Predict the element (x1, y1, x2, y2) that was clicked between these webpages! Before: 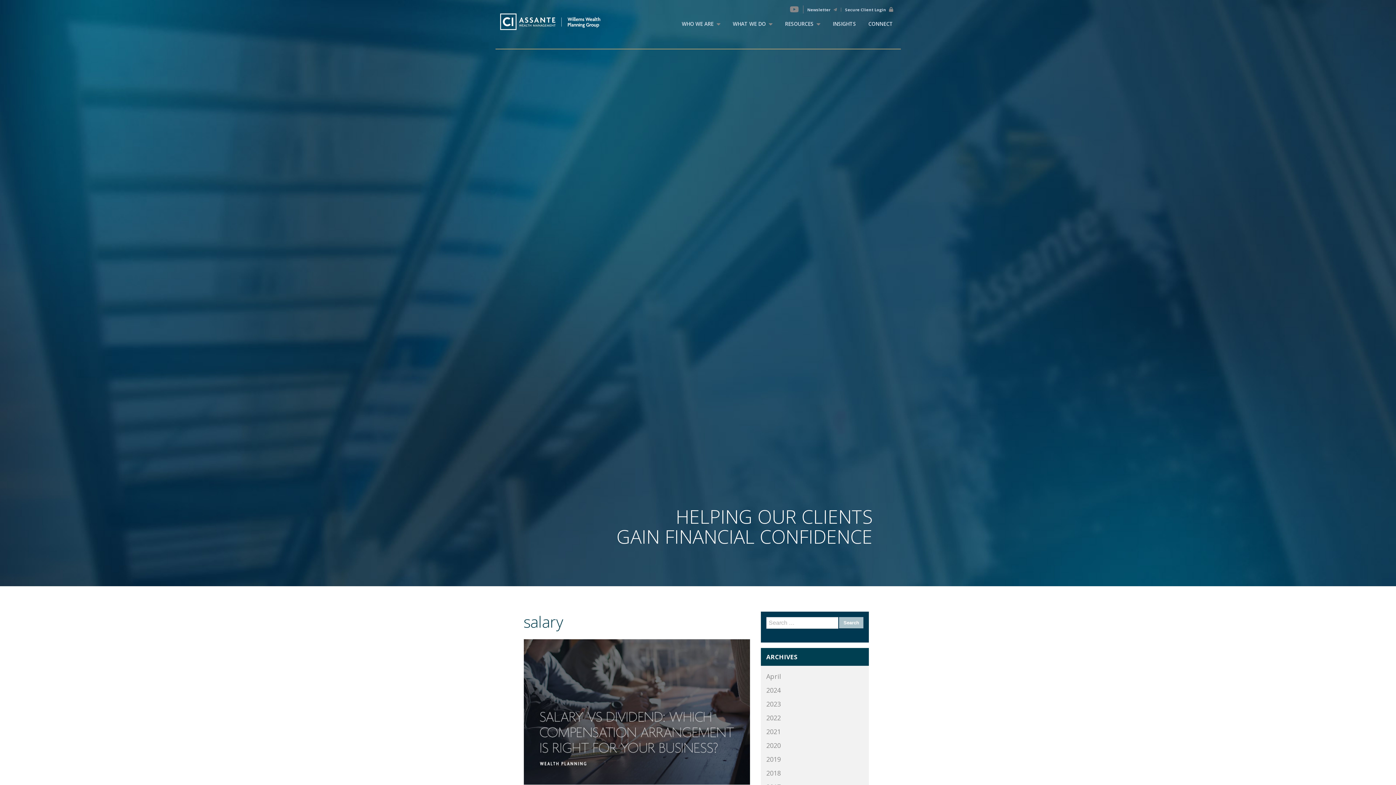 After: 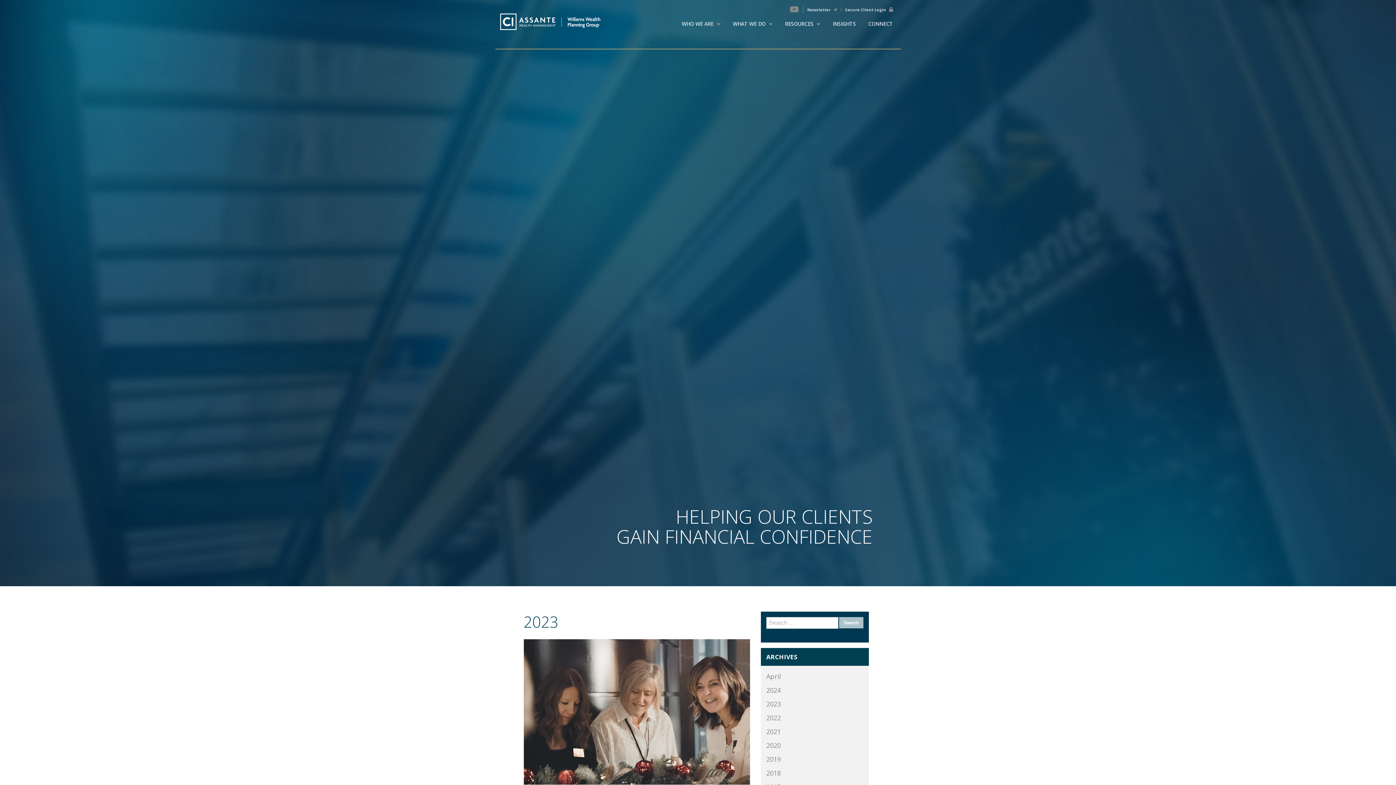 Action: label: 2023 bbox: (761, 697, 869, 711)